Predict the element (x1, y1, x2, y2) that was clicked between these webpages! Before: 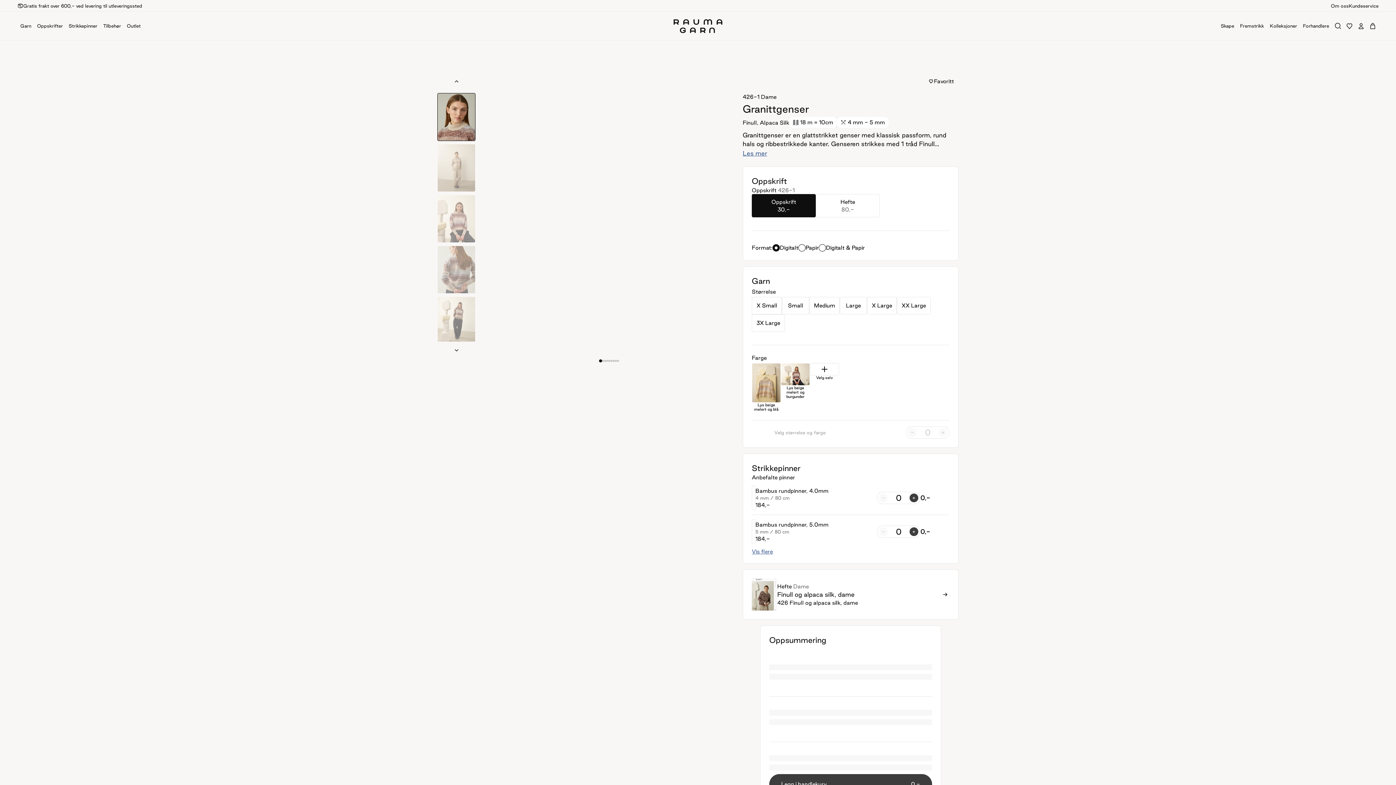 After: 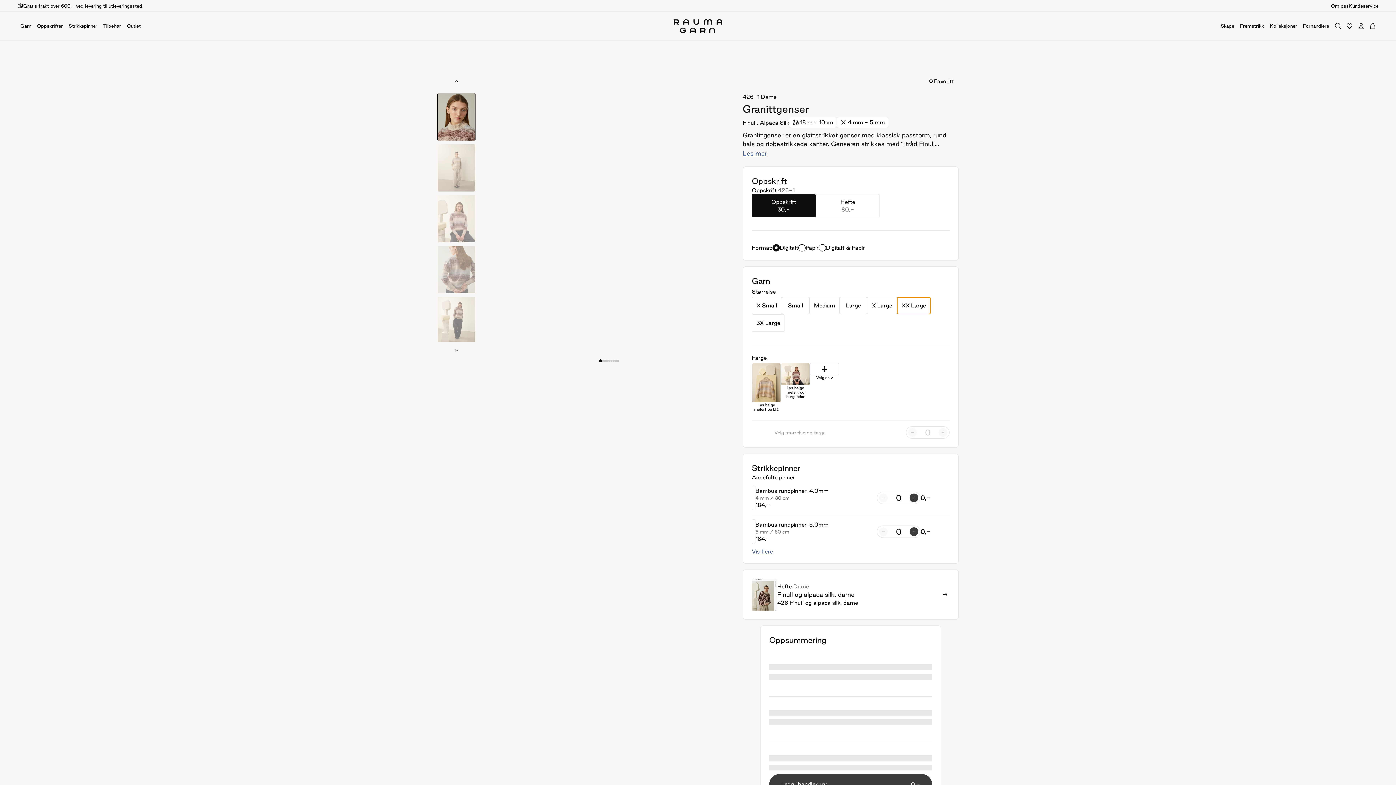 Action: label: XX Large bbox: (897, 297, 930, 314)